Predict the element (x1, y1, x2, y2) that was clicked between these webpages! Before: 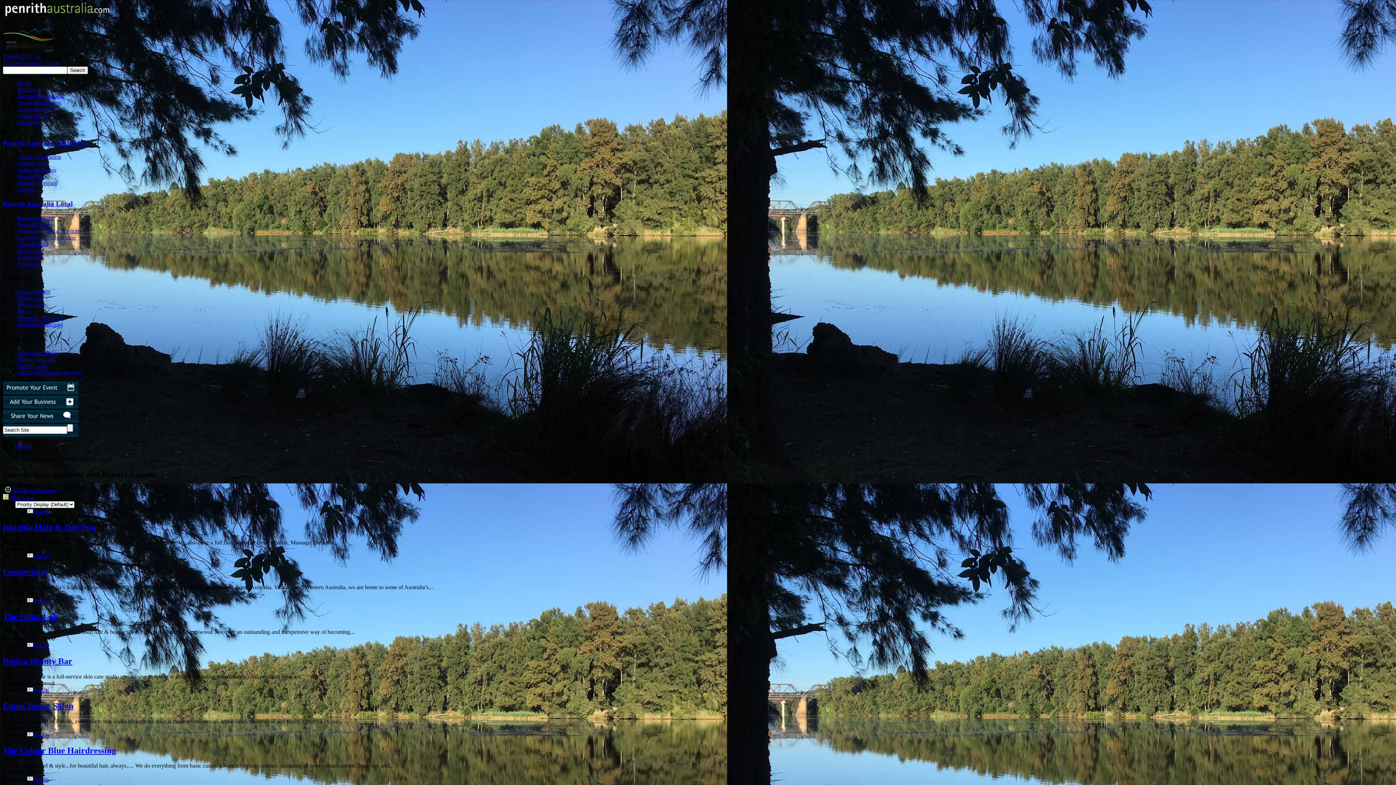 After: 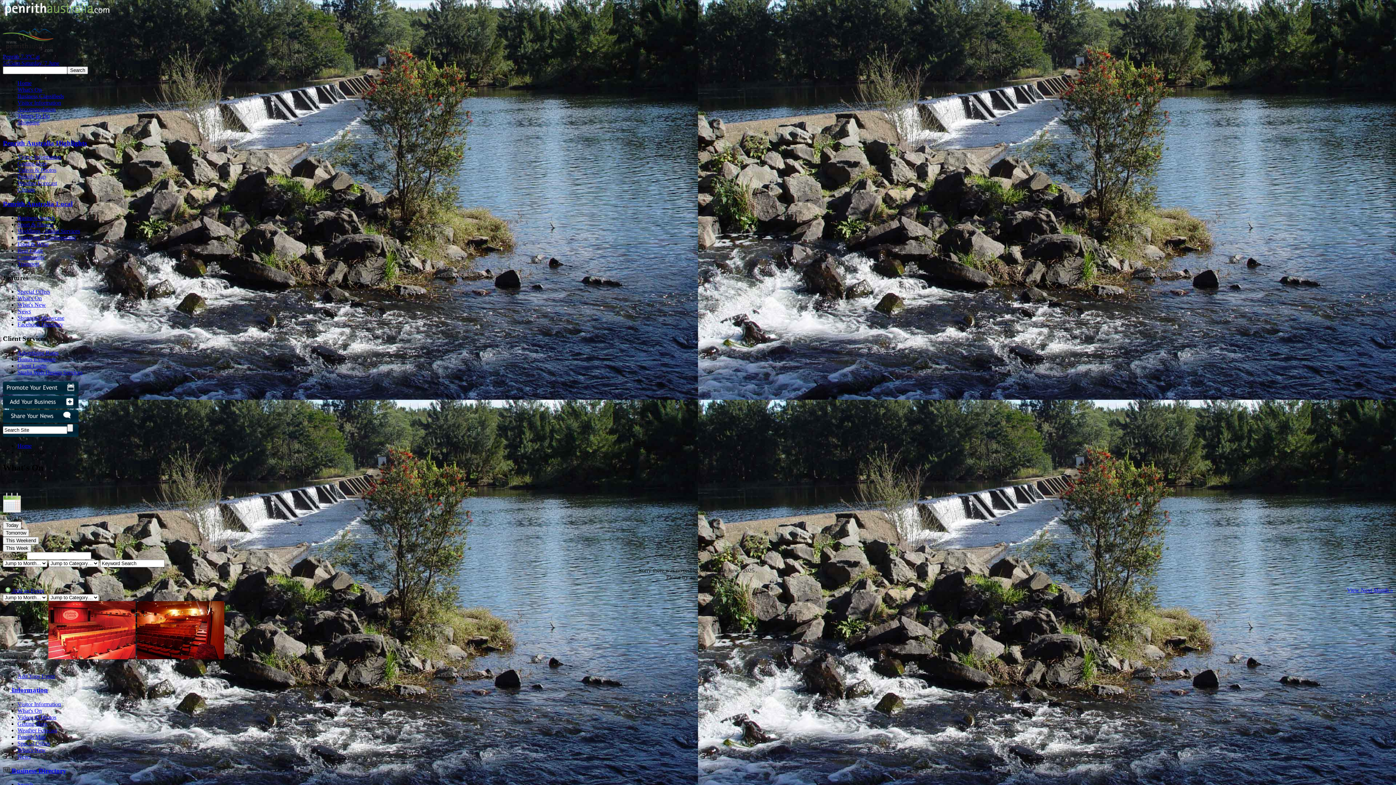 Action: label: What's On bbox: (17, 295, 41, 301)